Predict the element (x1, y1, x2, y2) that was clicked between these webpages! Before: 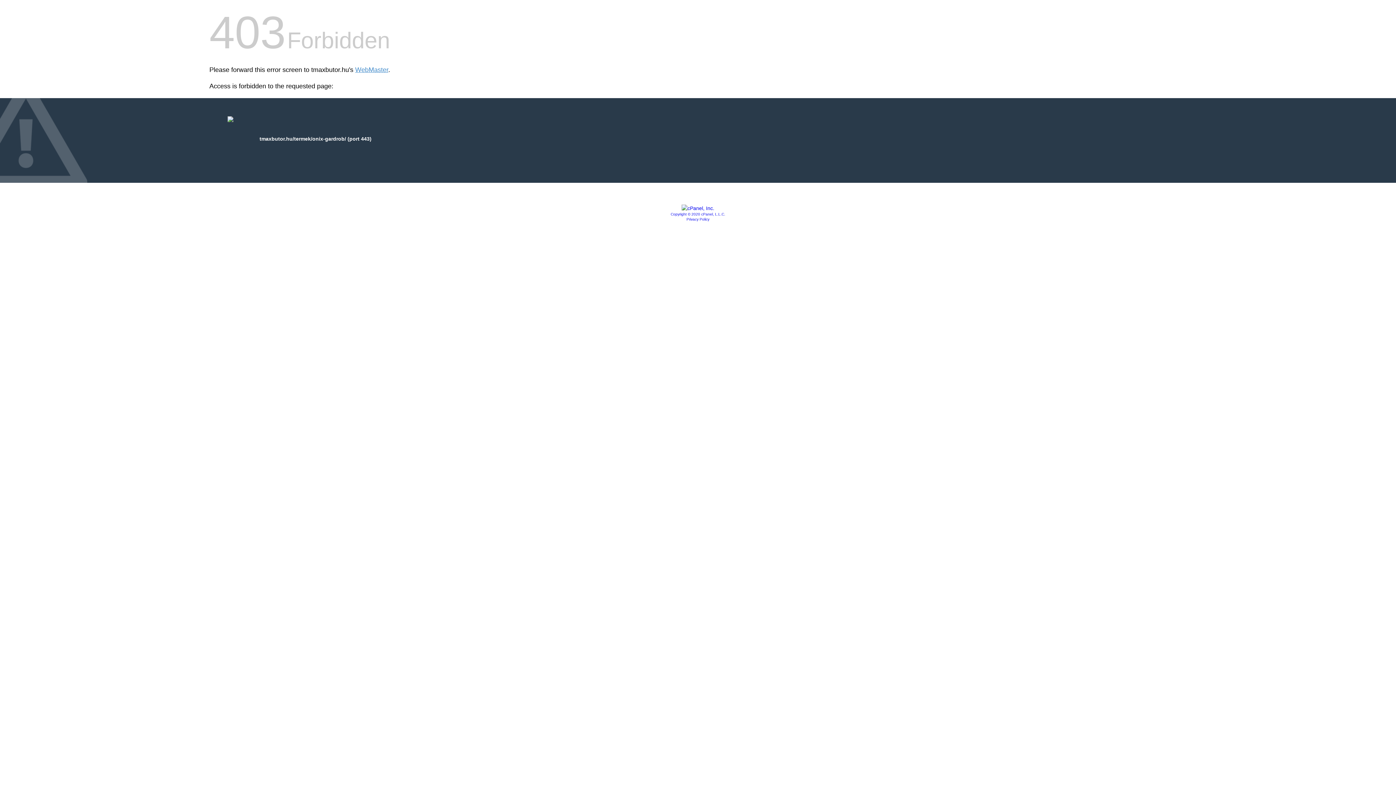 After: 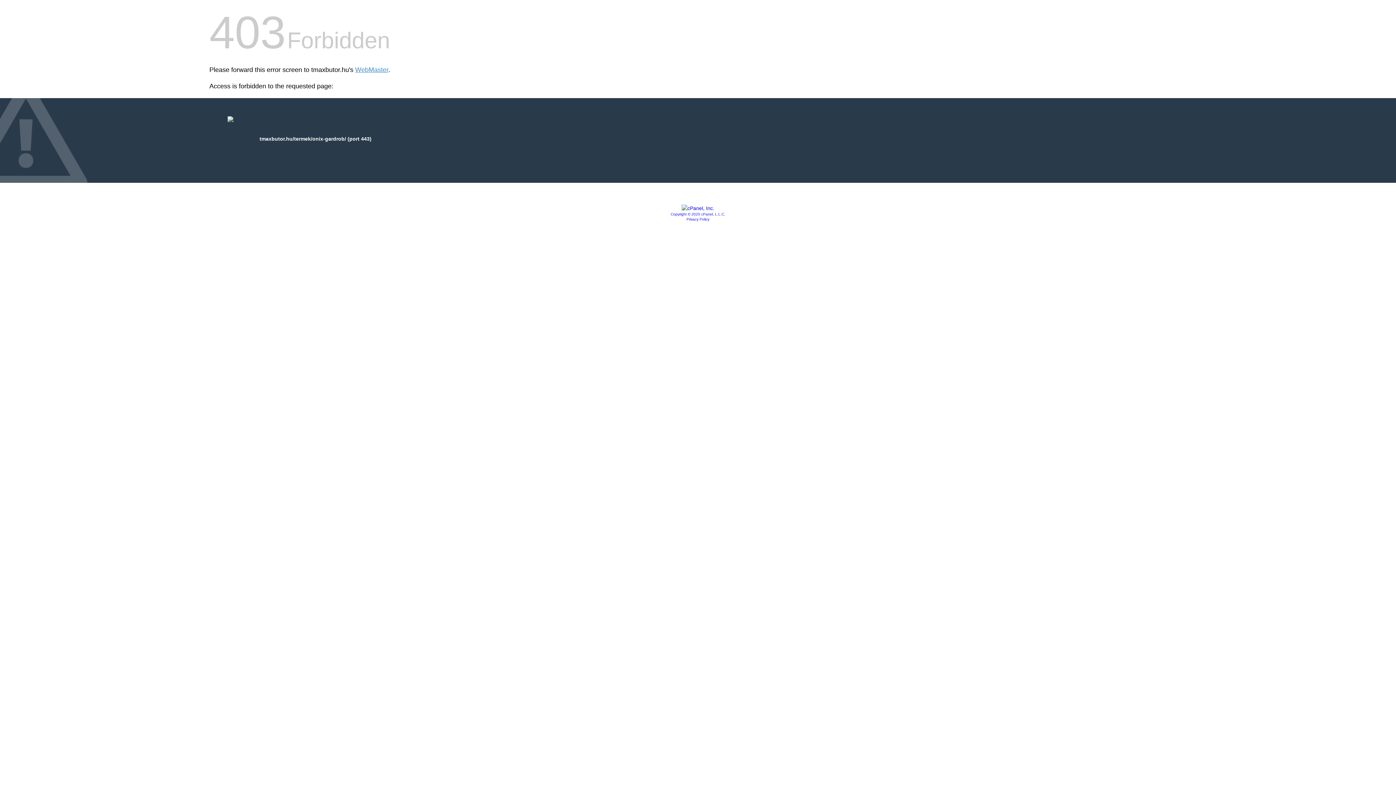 Action: label: Privacy Policy bbox: (686, 217, 709, 221)